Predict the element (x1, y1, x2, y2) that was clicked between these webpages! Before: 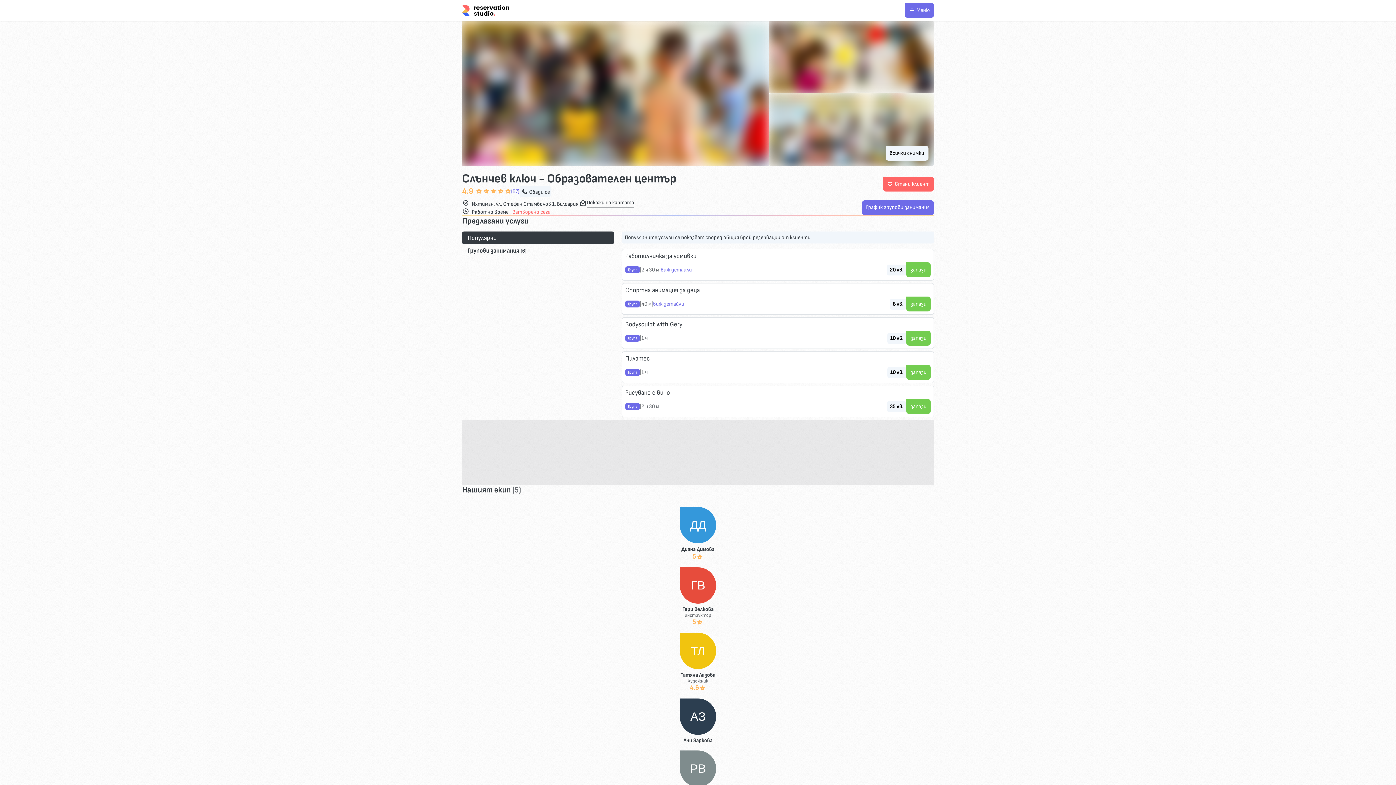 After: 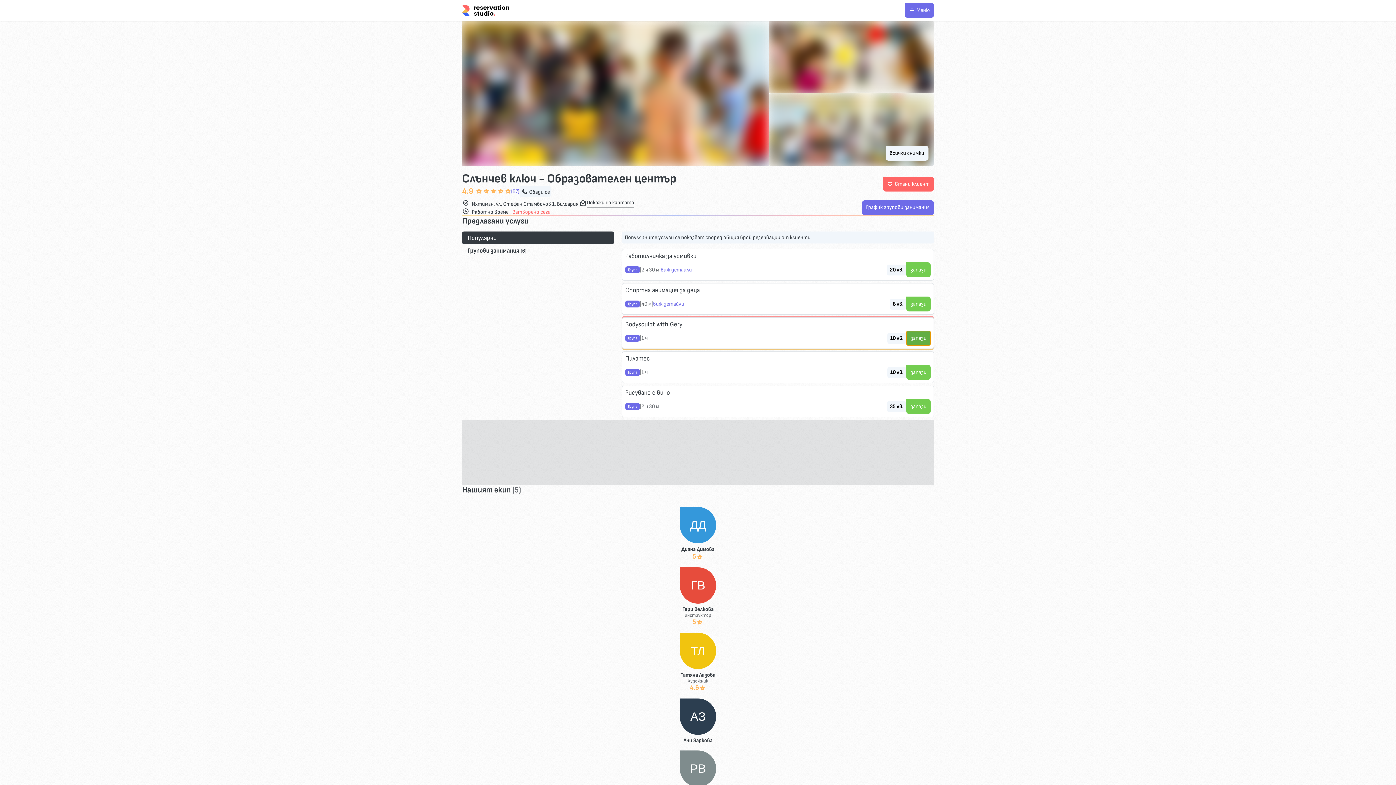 Action: label: запази bbox: (906, 330, 931, 345)